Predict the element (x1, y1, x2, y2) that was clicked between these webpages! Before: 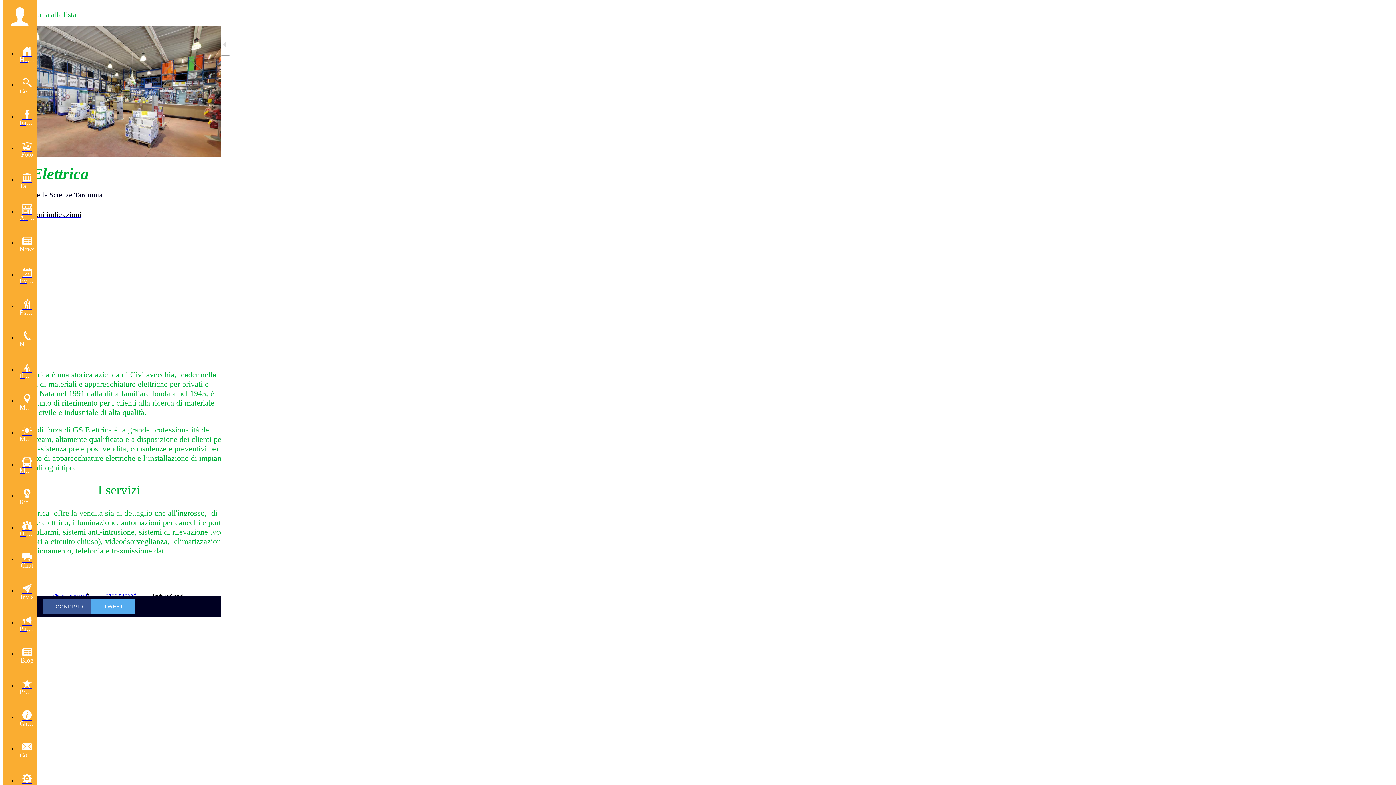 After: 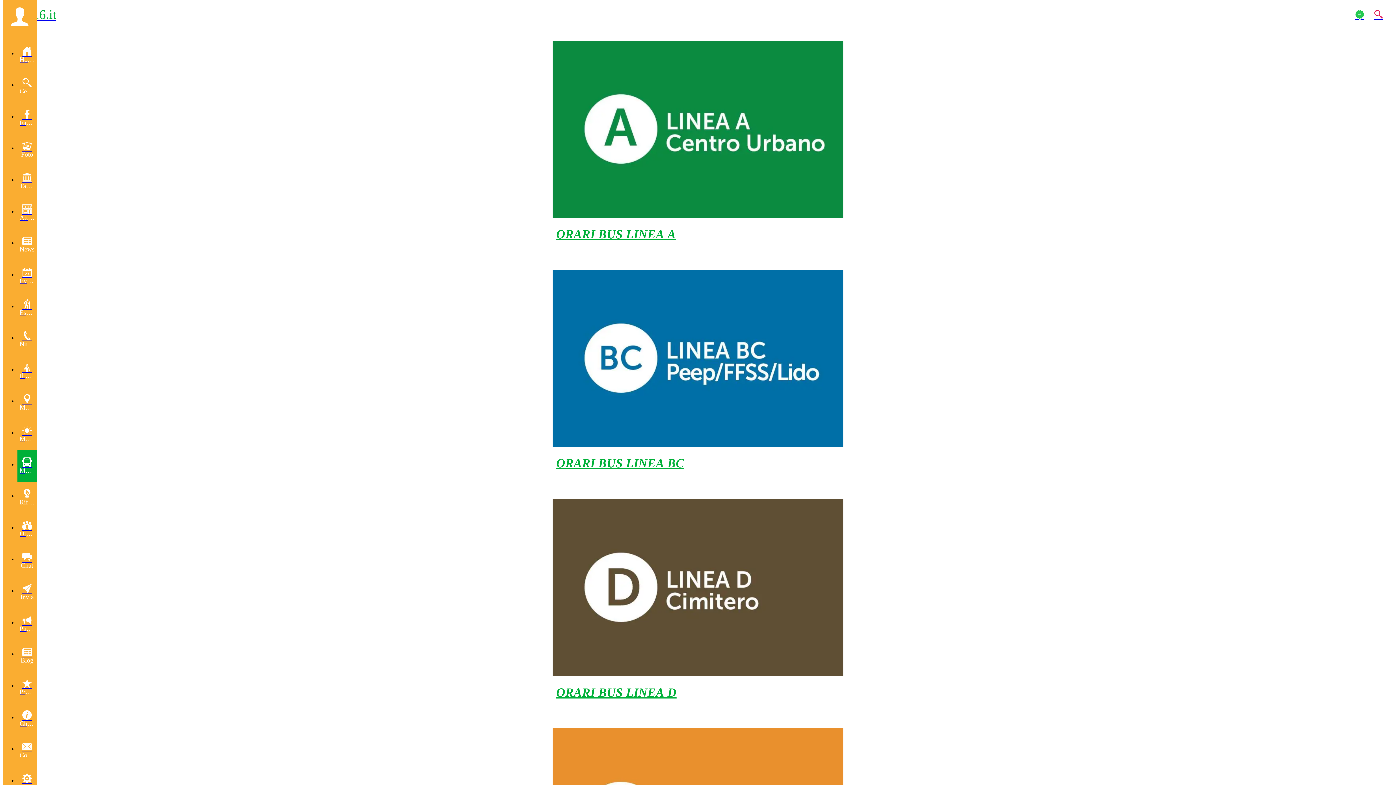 Action: bbox: (19, 457, 34, 474) label: Muoversi